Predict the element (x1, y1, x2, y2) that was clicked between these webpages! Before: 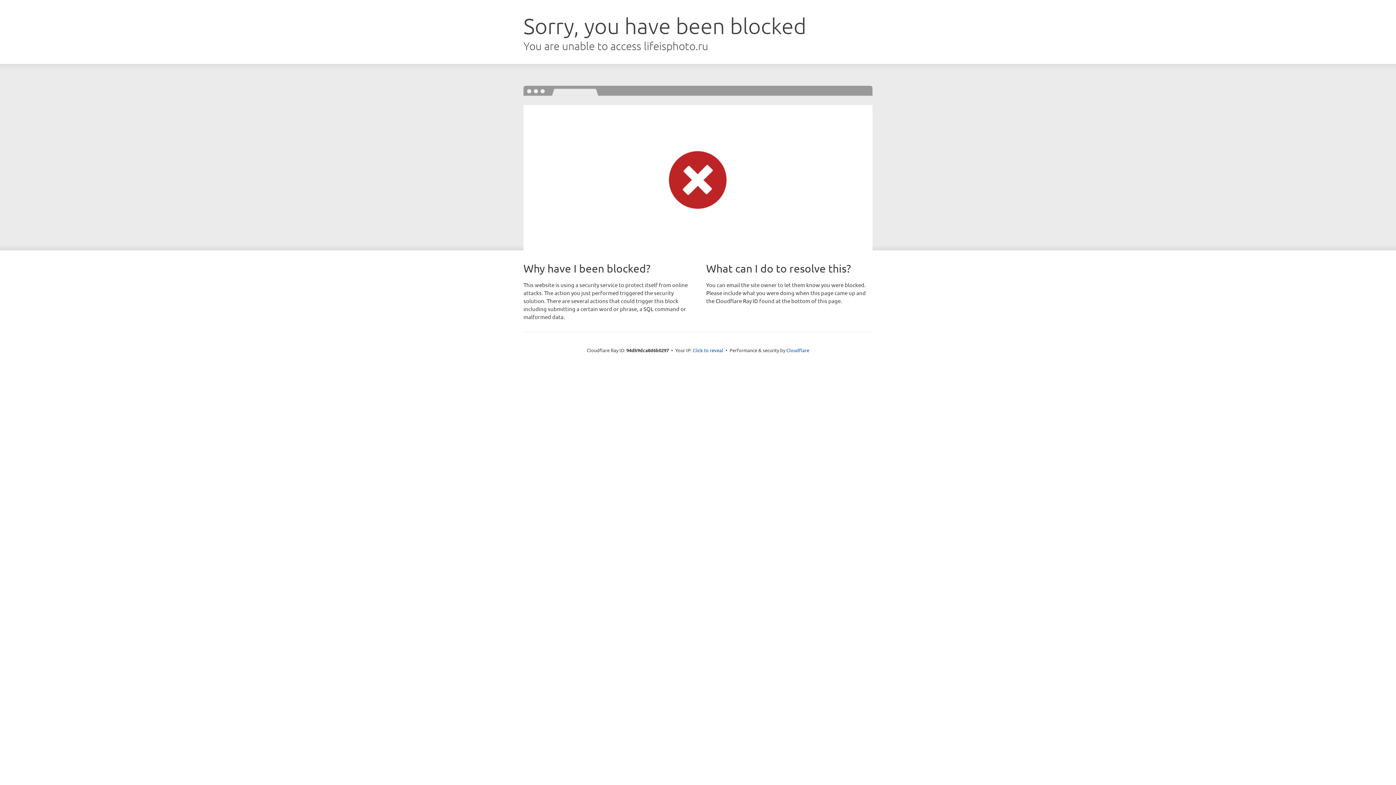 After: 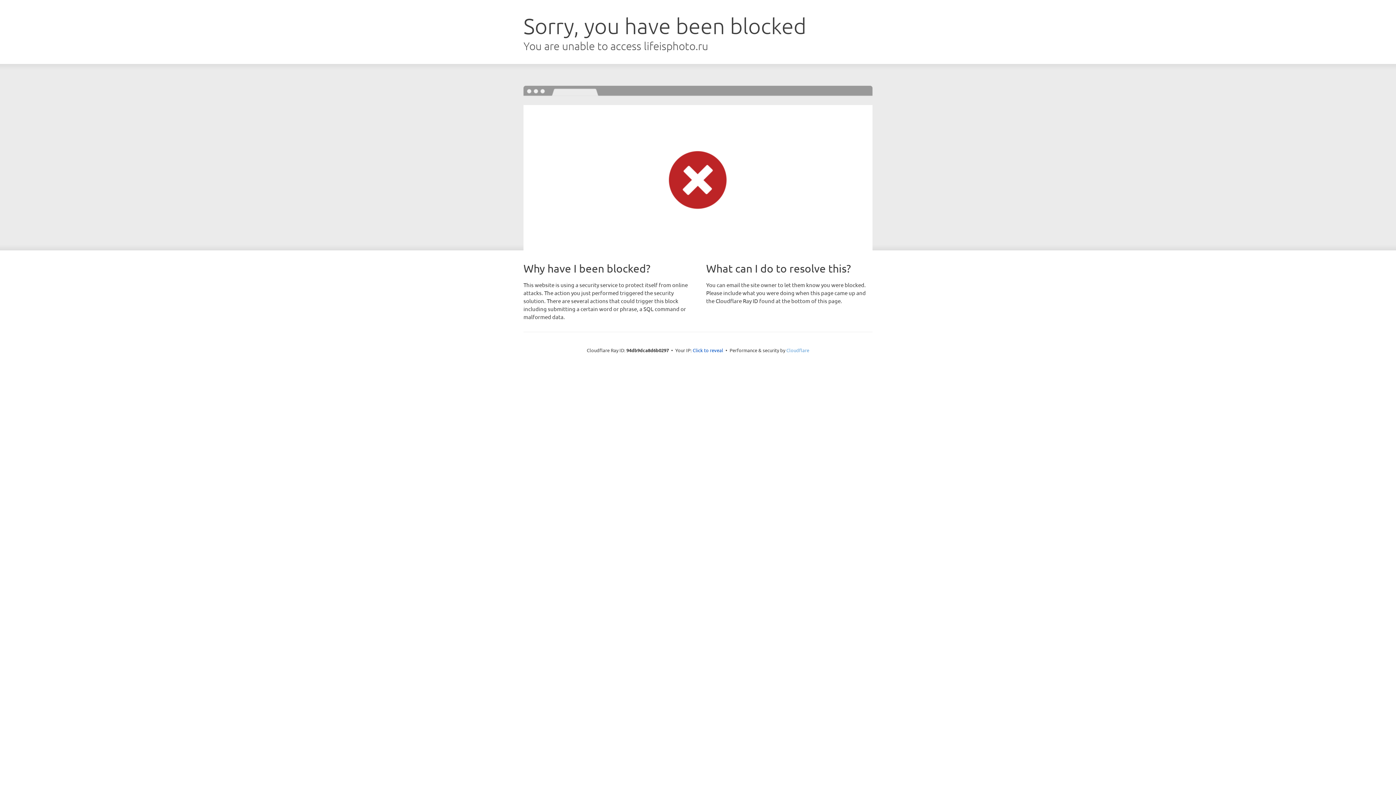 Action: label: Cloudflare bbox: (786, 347, 809, 353)